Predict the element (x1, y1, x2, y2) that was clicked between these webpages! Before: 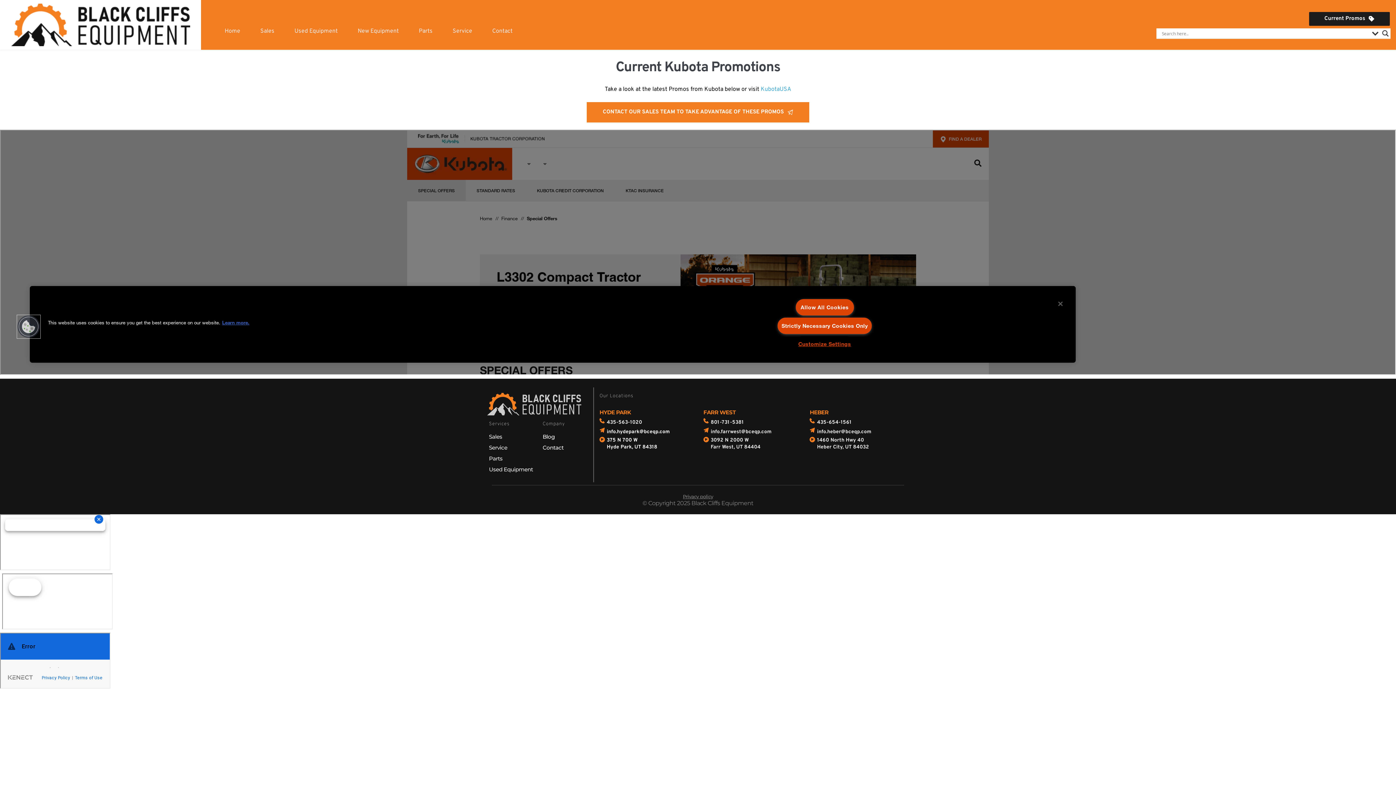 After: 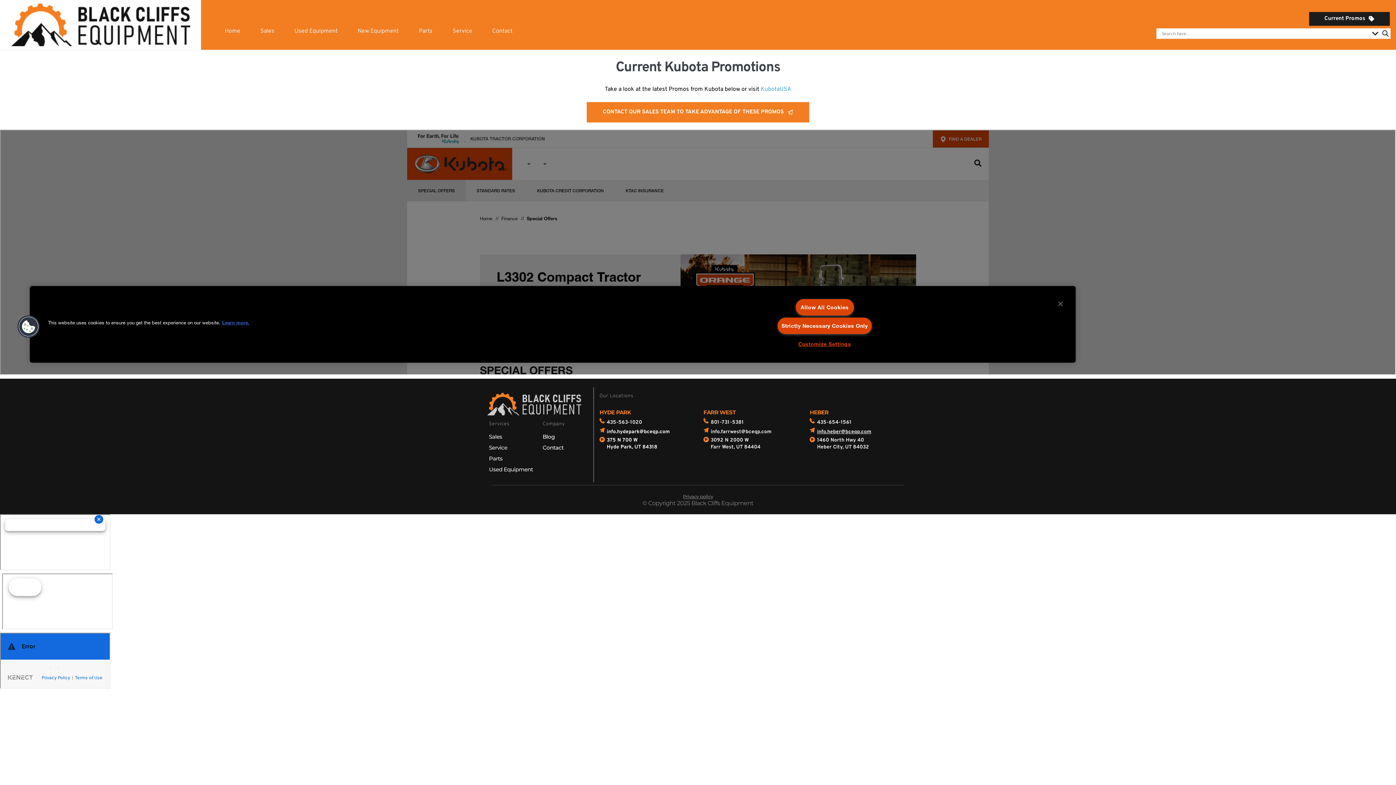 Action: label: info.heber@bceqp.com bbox: (817, 429, 871, 435)